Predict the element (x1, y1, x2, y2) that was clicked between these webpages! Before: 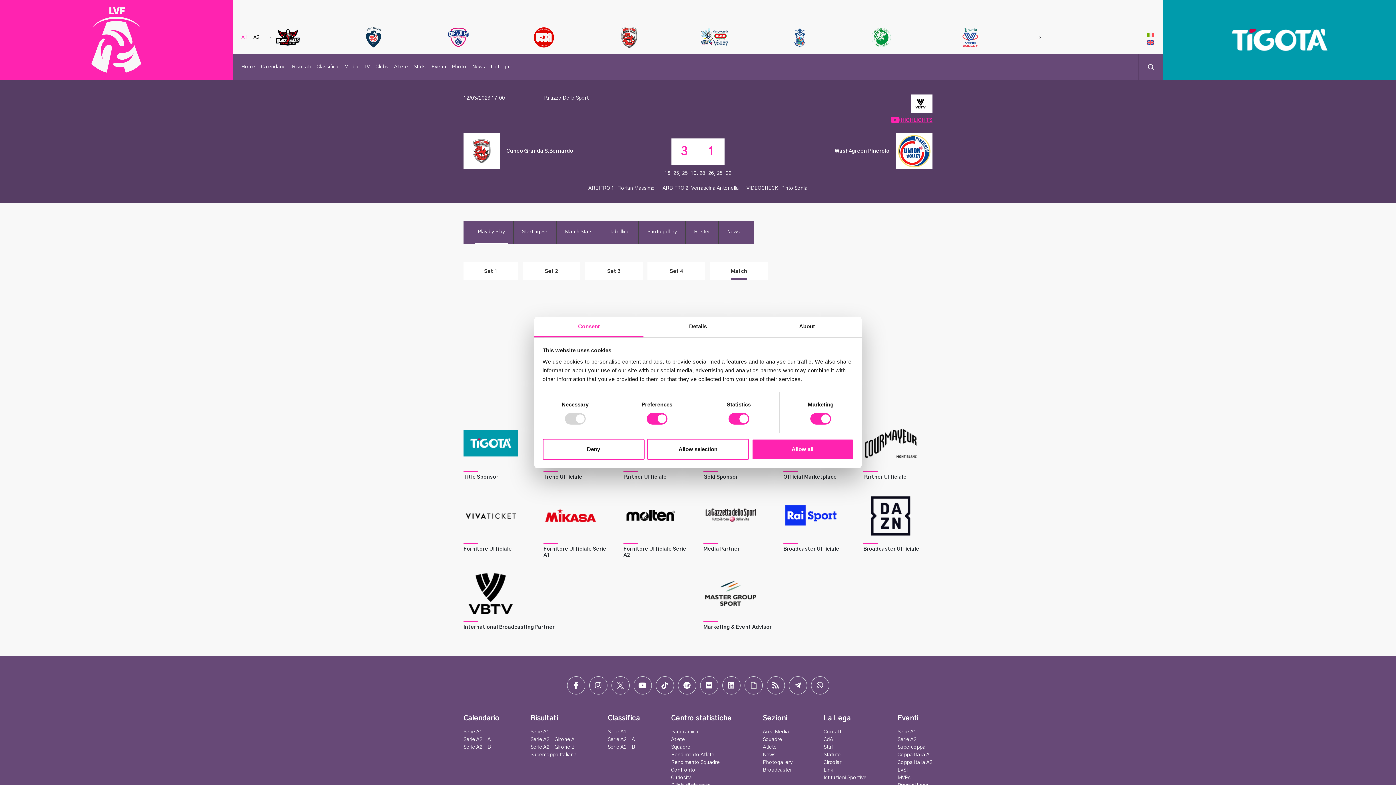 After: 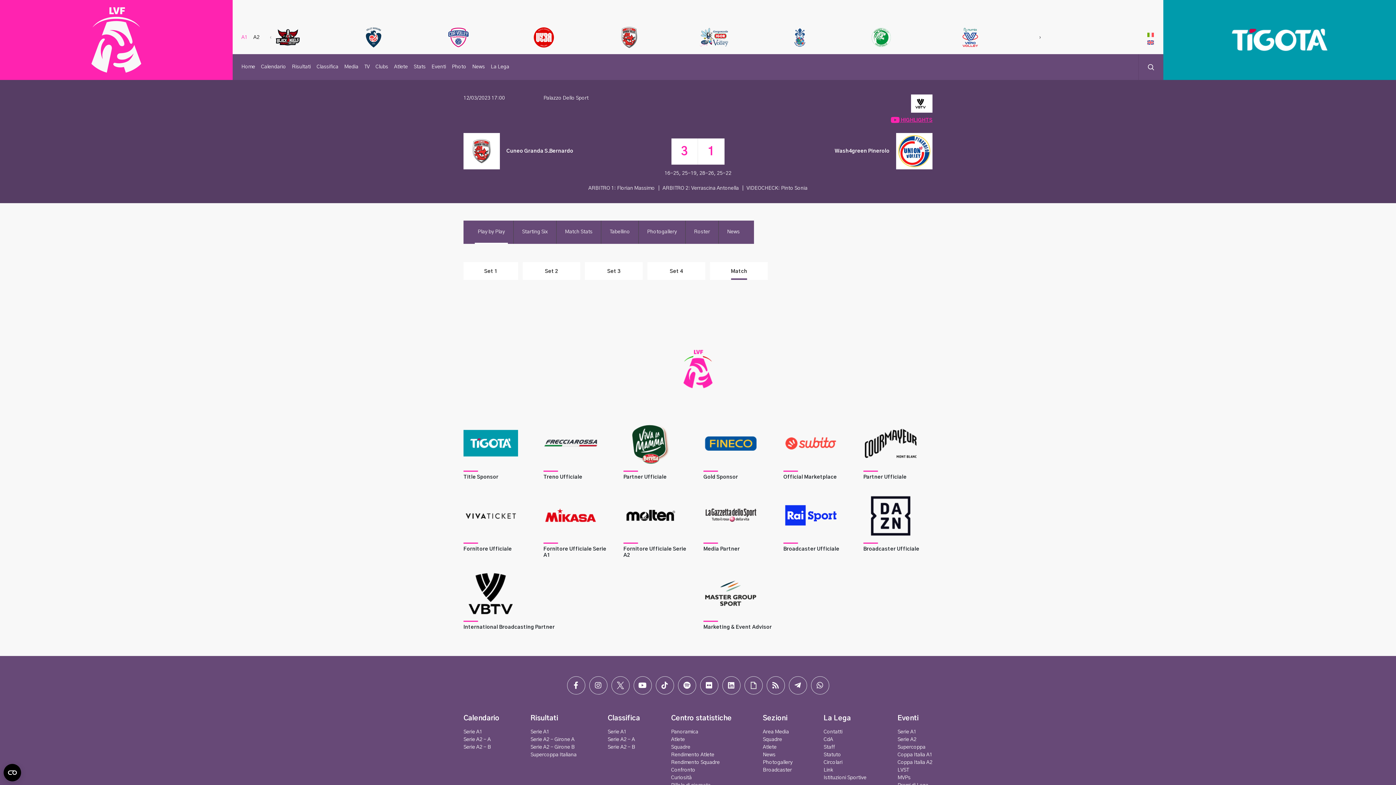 Action: bbox: (543, 513, 598, 518)